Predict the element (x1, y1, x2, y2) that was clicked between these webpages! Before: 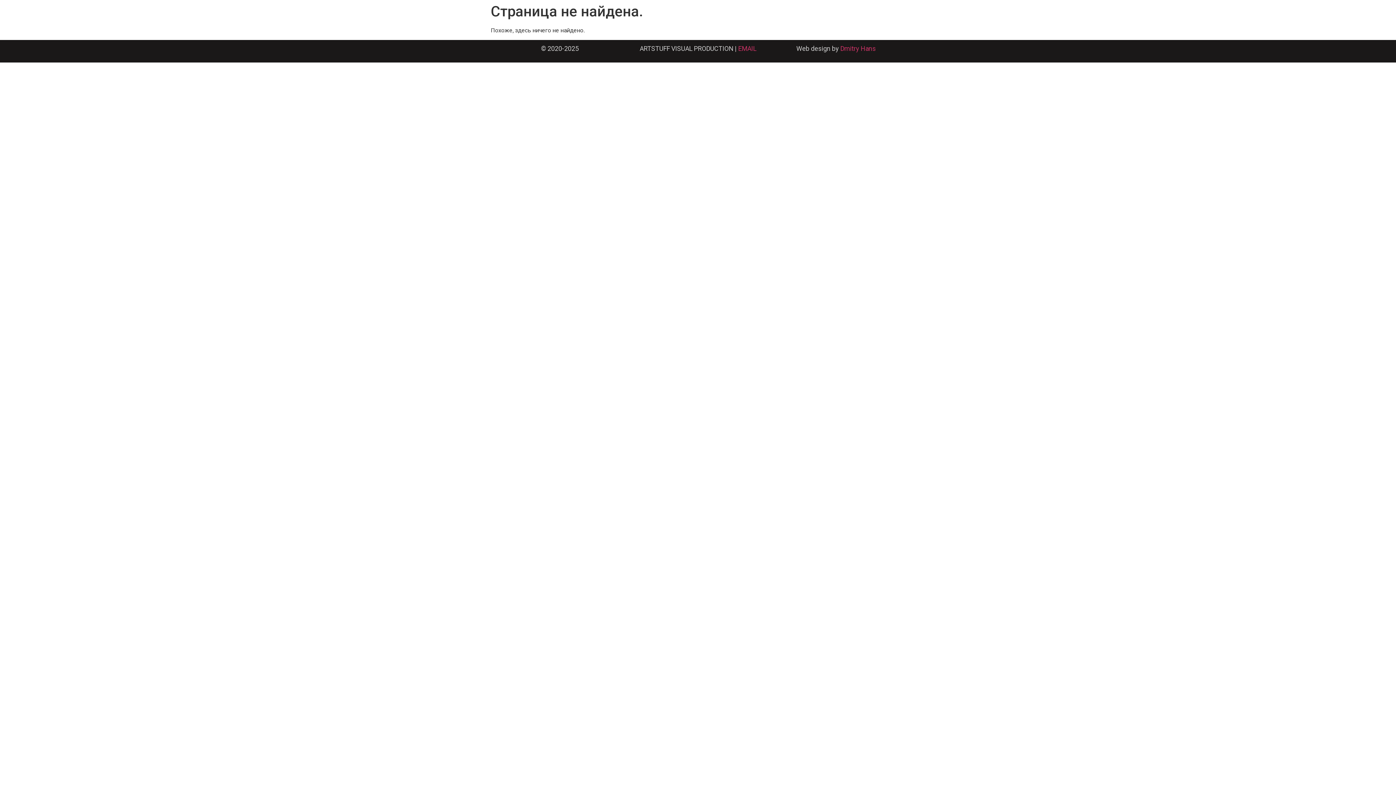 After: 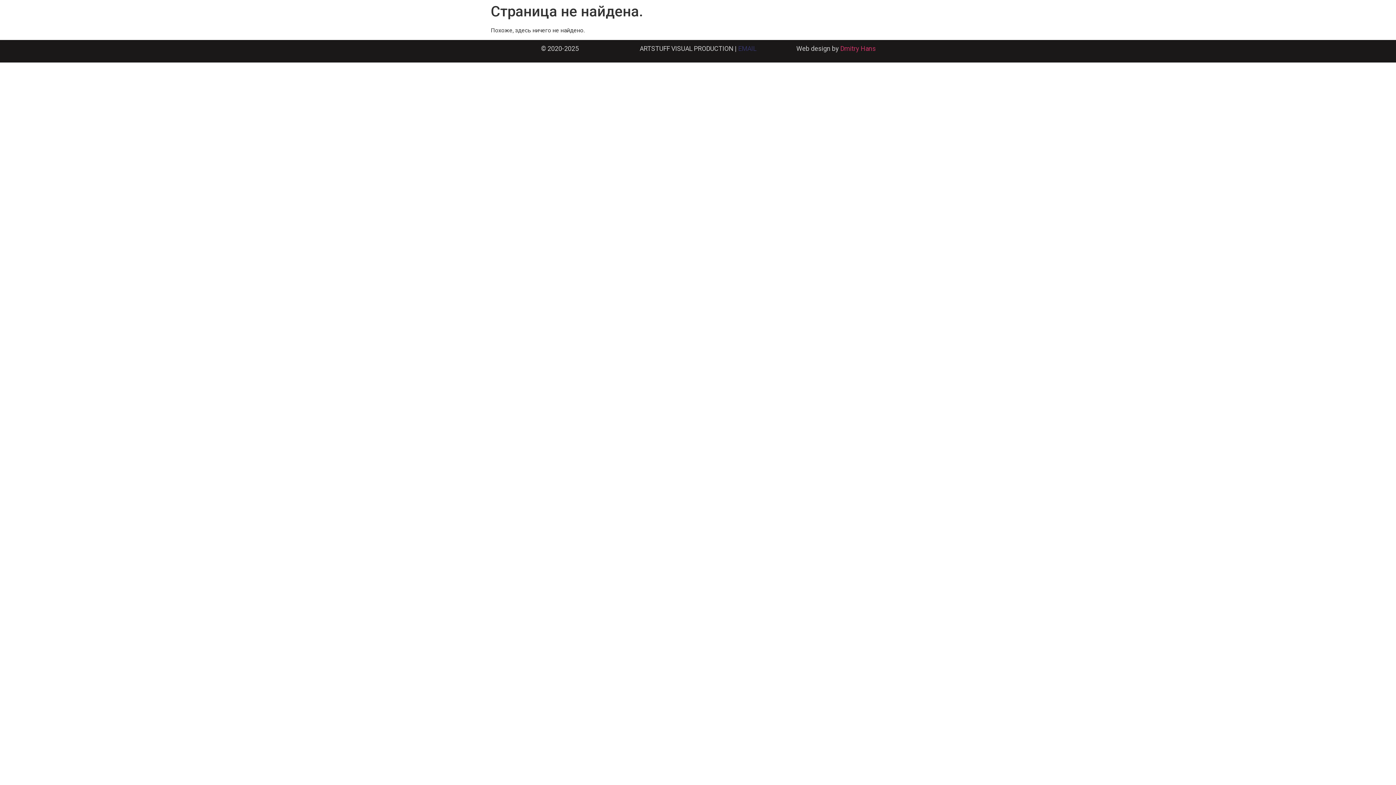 Action: bbox: (738, 44, 756, 52) label: EMAIL